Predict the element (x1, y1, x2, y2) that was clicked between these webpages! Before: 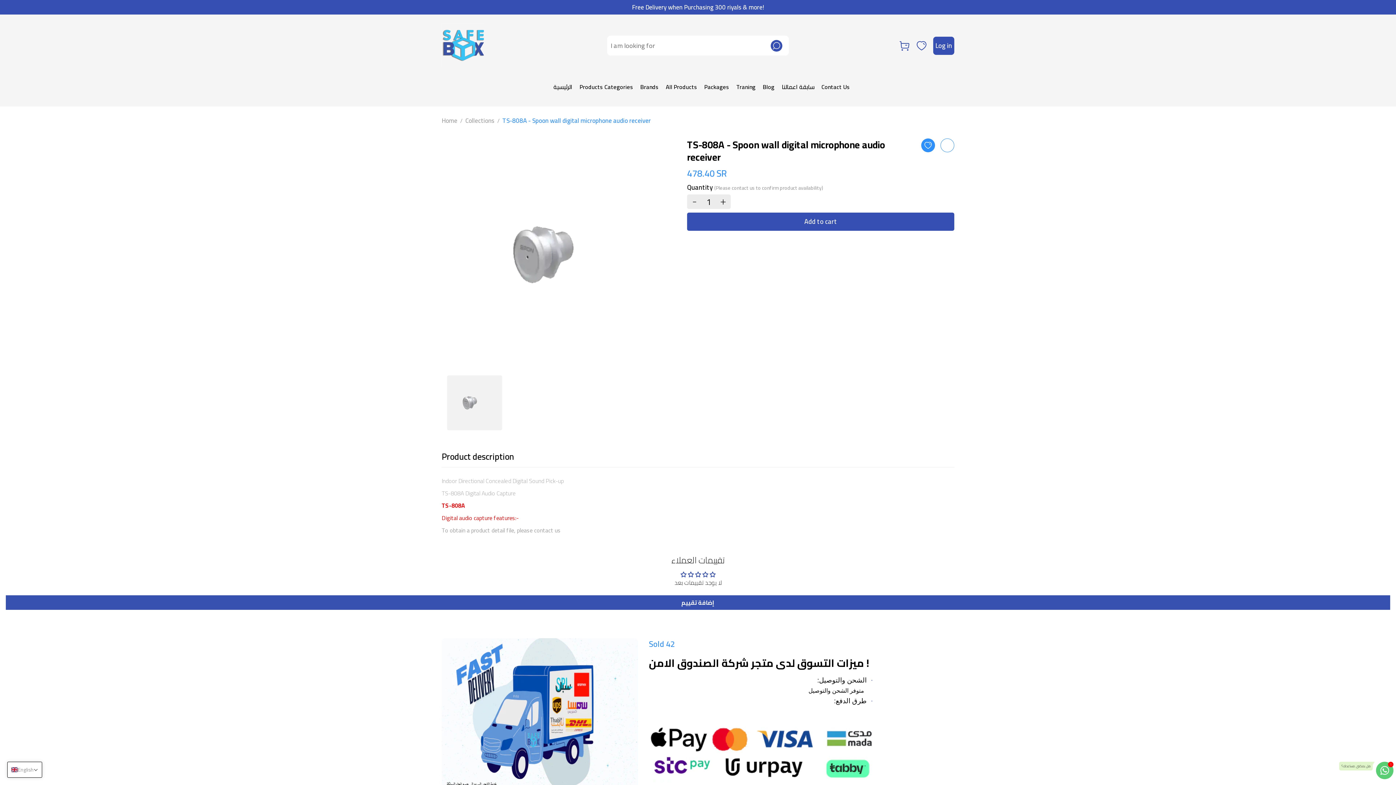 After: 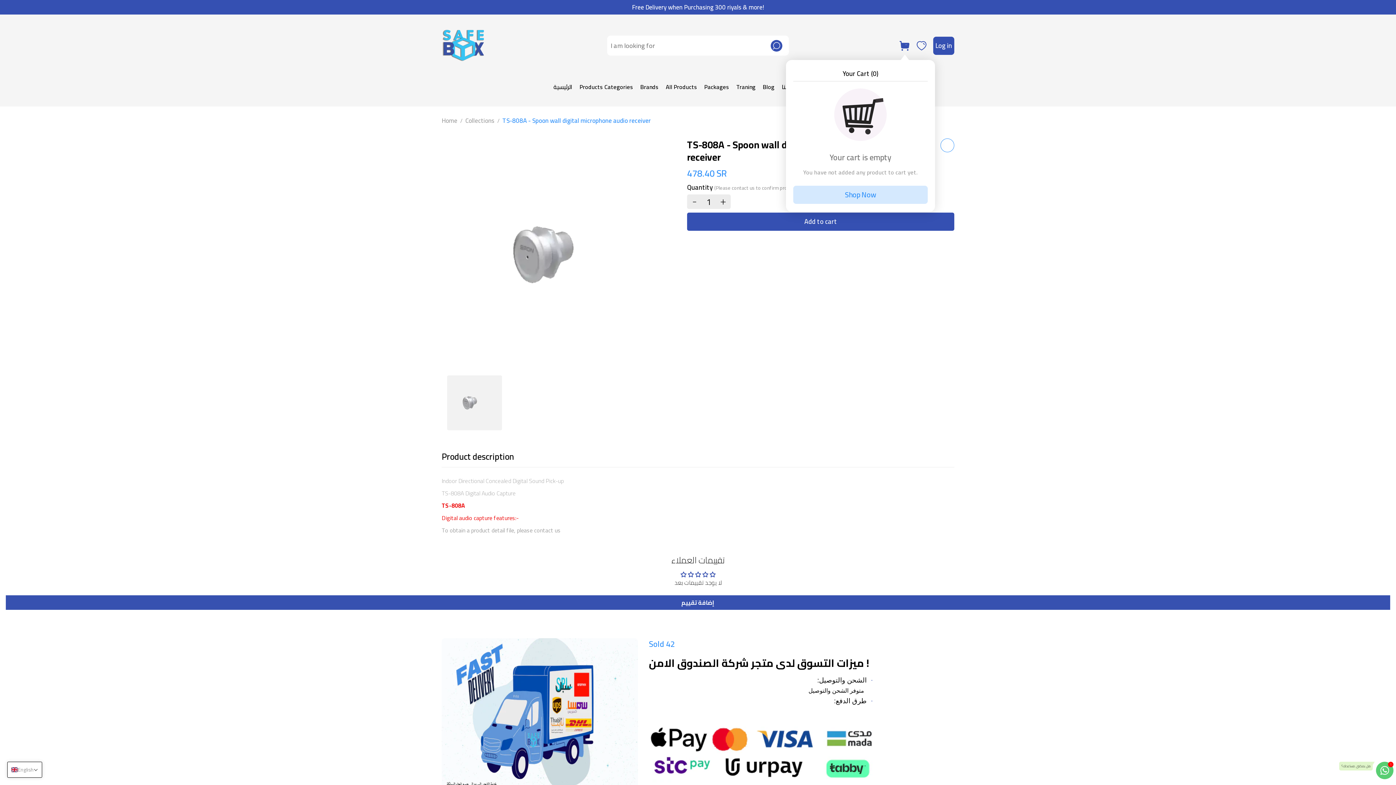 Action: bbox: (898, 39, 910, 51)